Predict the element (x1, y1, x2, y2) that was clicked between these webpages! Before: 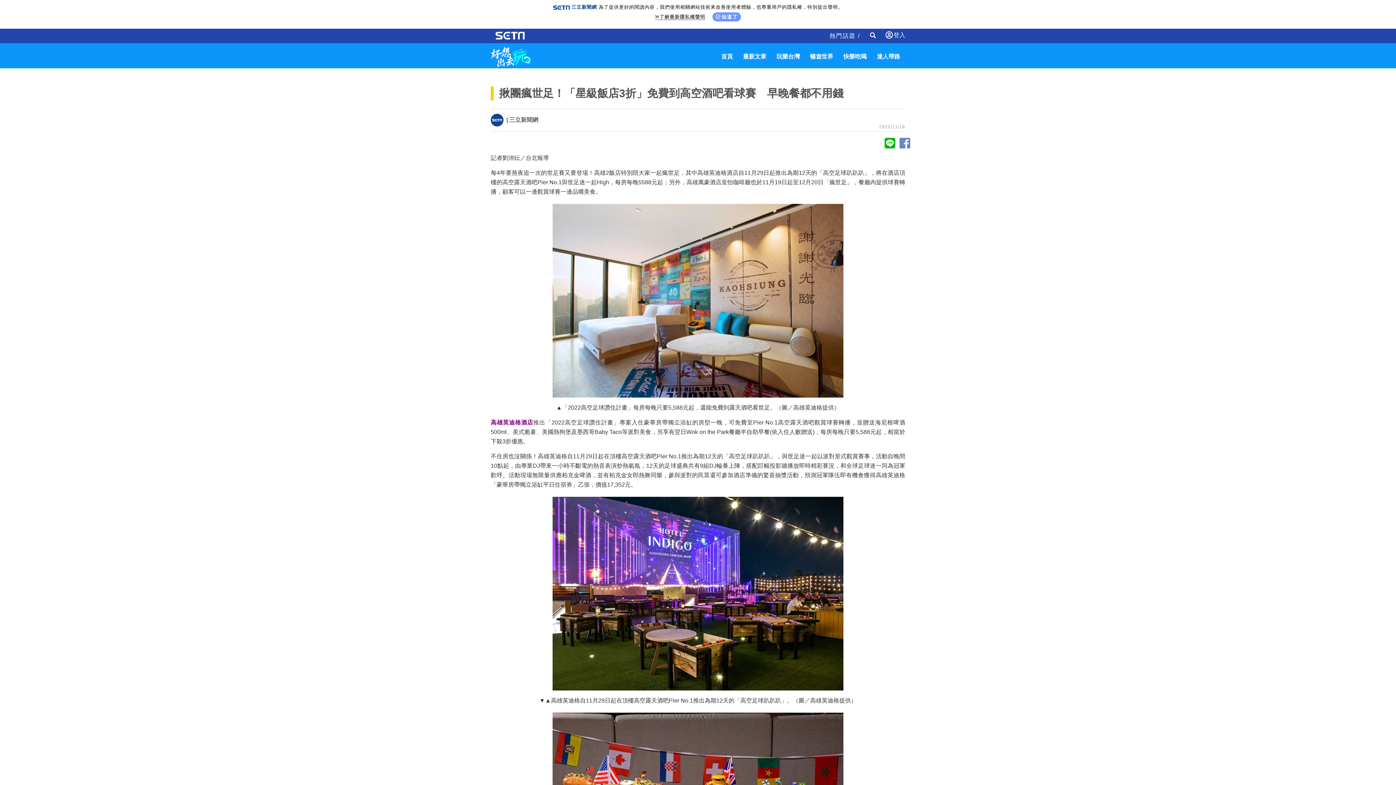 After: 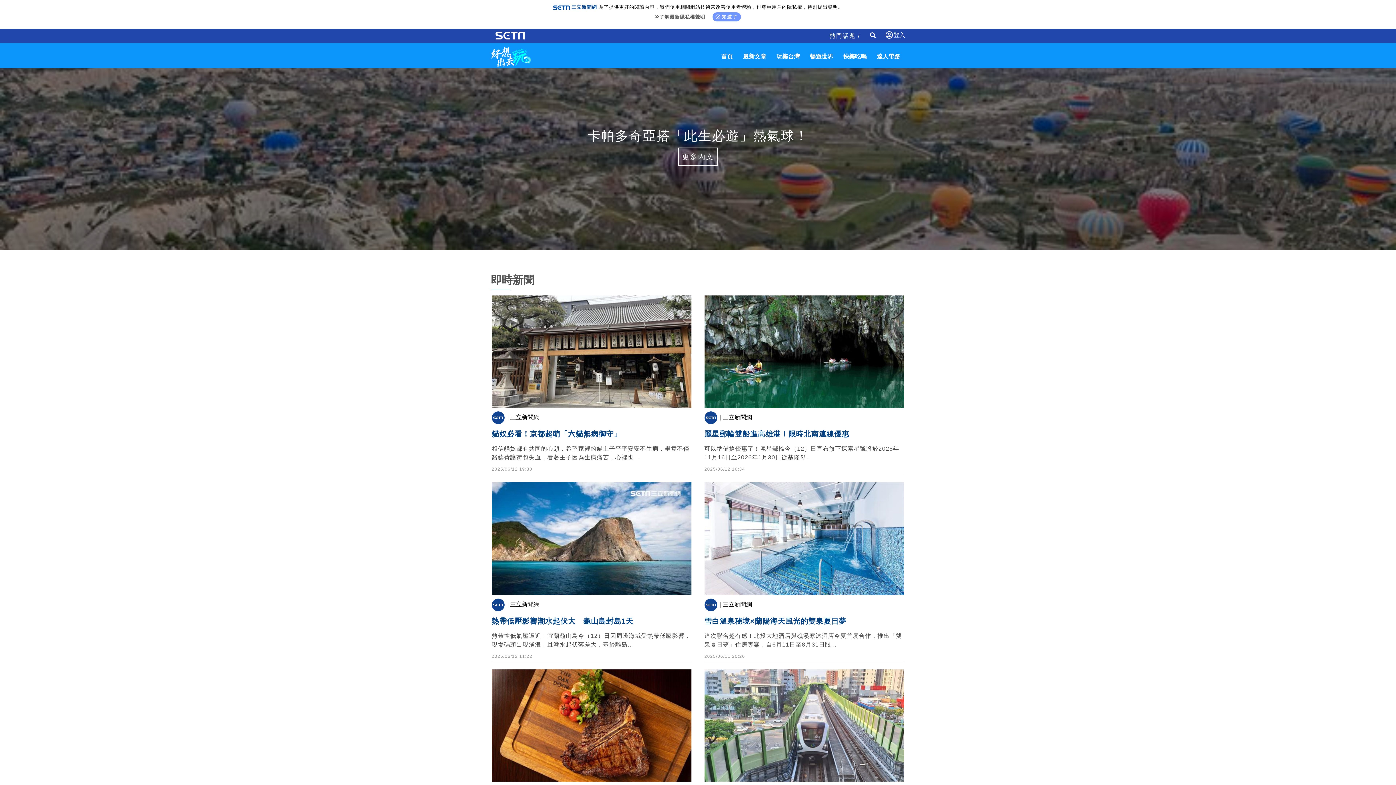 Action: label: 首頁 bbox: (721, 53, 733, 60)